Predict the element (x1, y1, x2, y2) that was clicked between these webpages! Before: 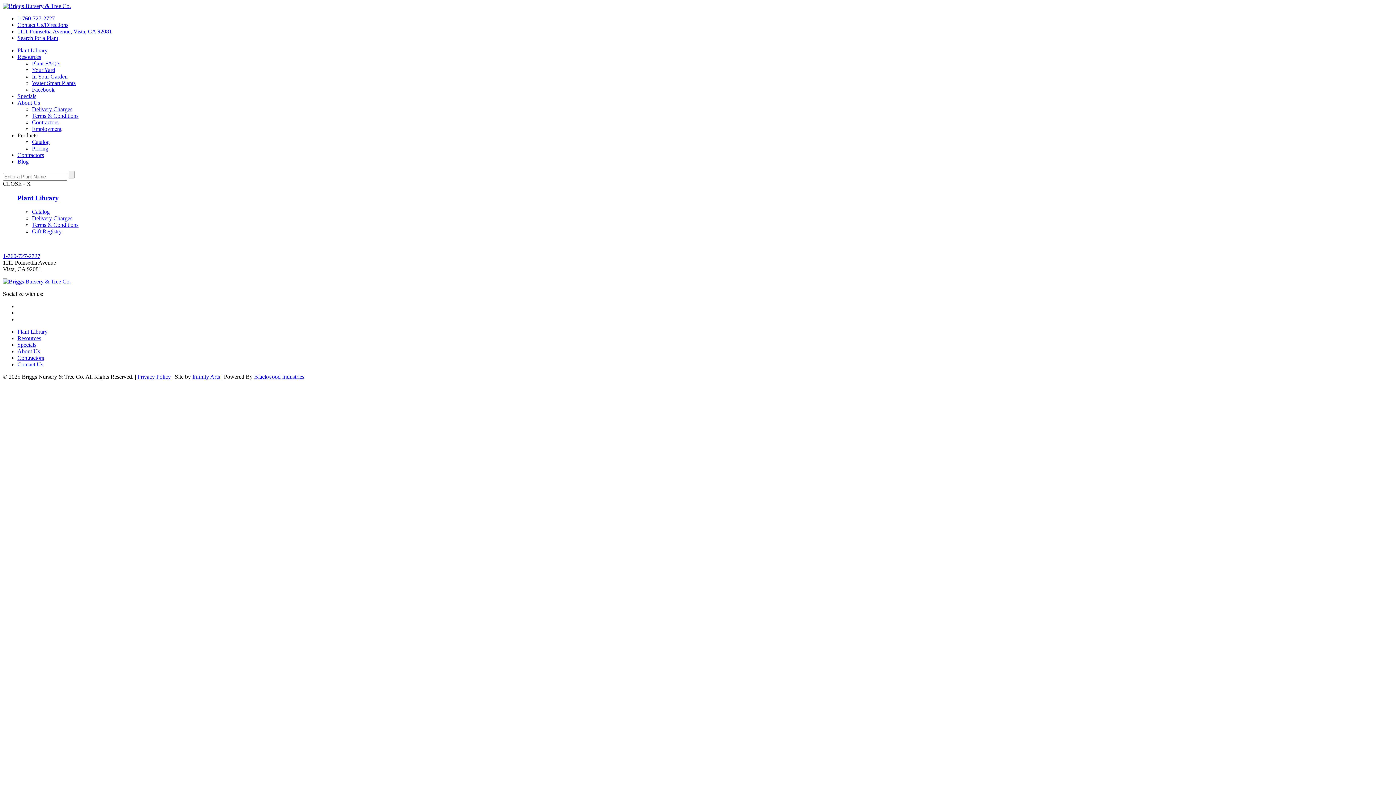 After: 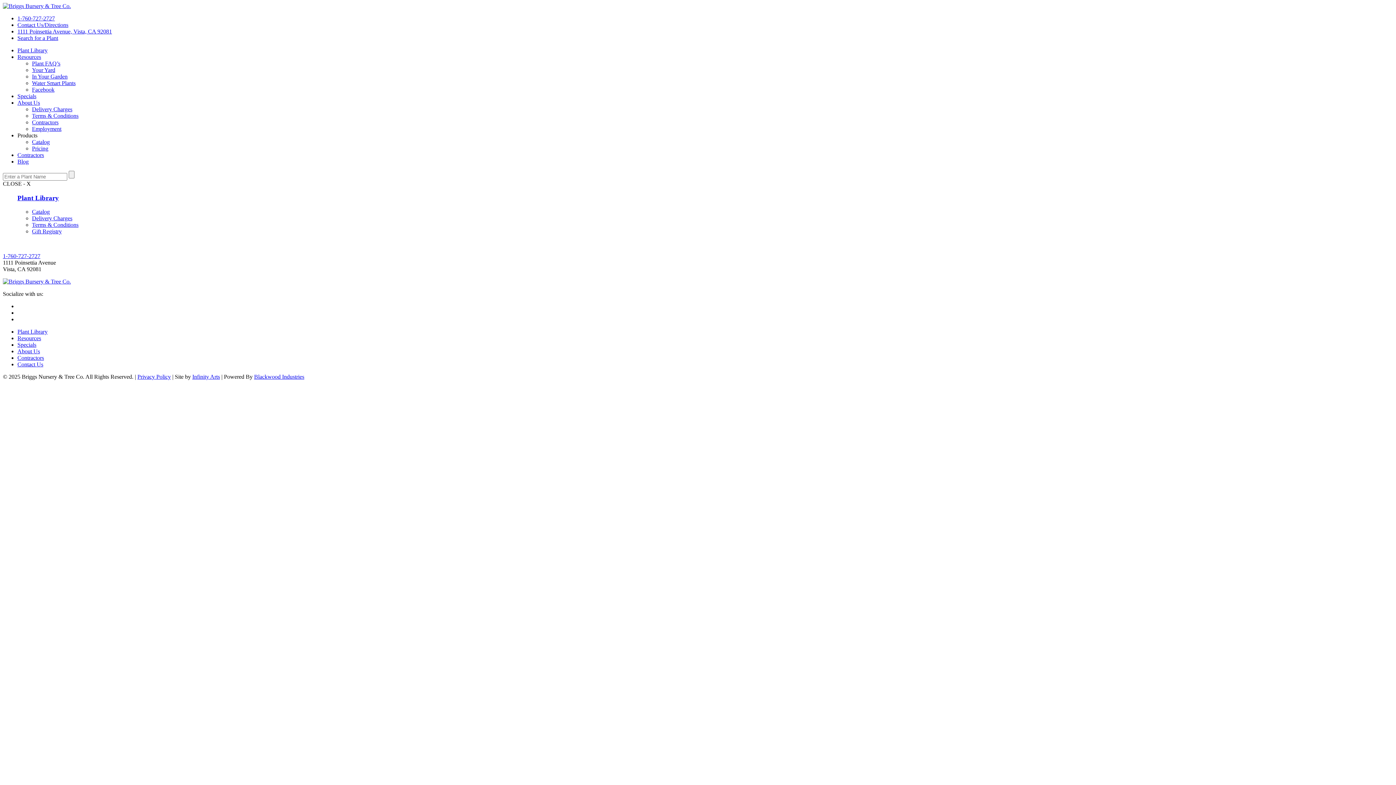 Action: label: Search for a Plant bbox: (17, 34, 58, 41)